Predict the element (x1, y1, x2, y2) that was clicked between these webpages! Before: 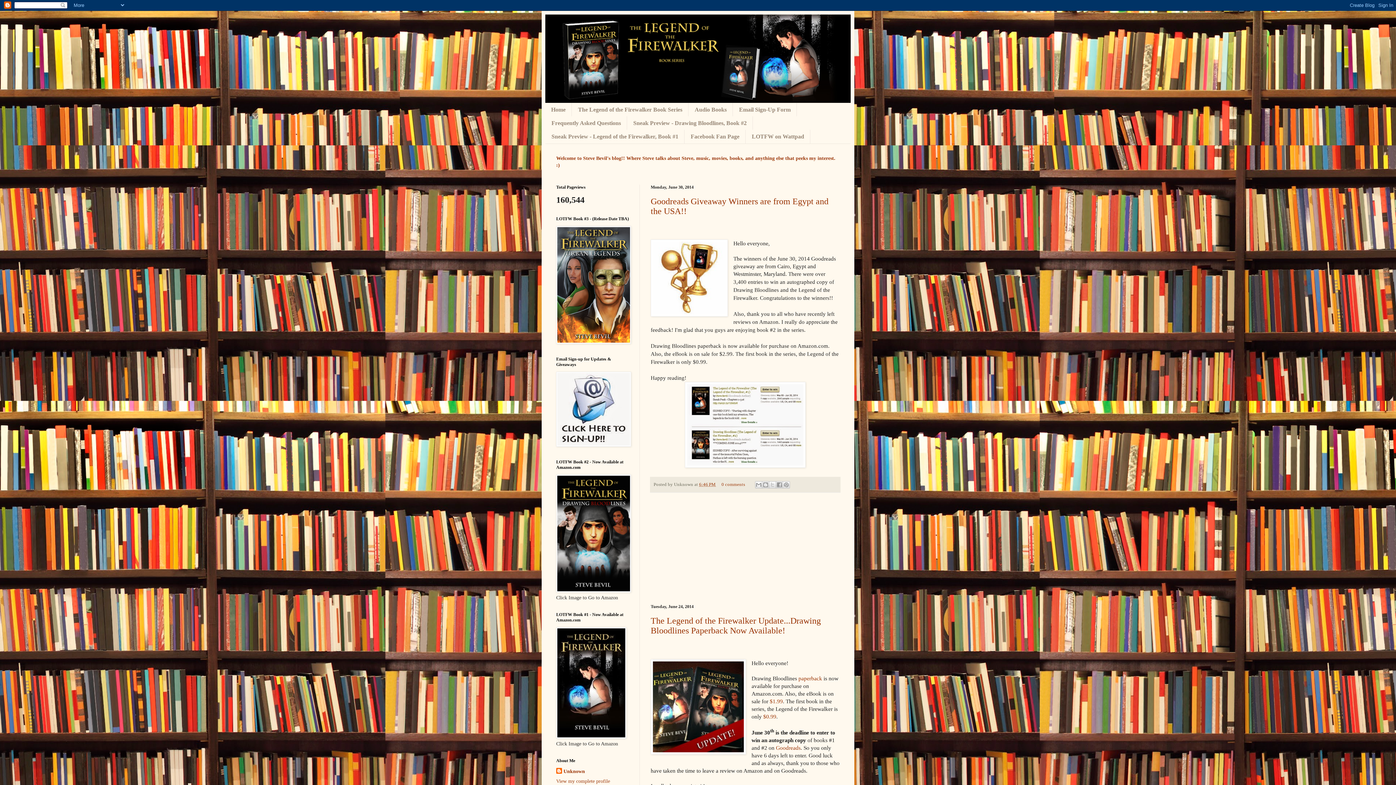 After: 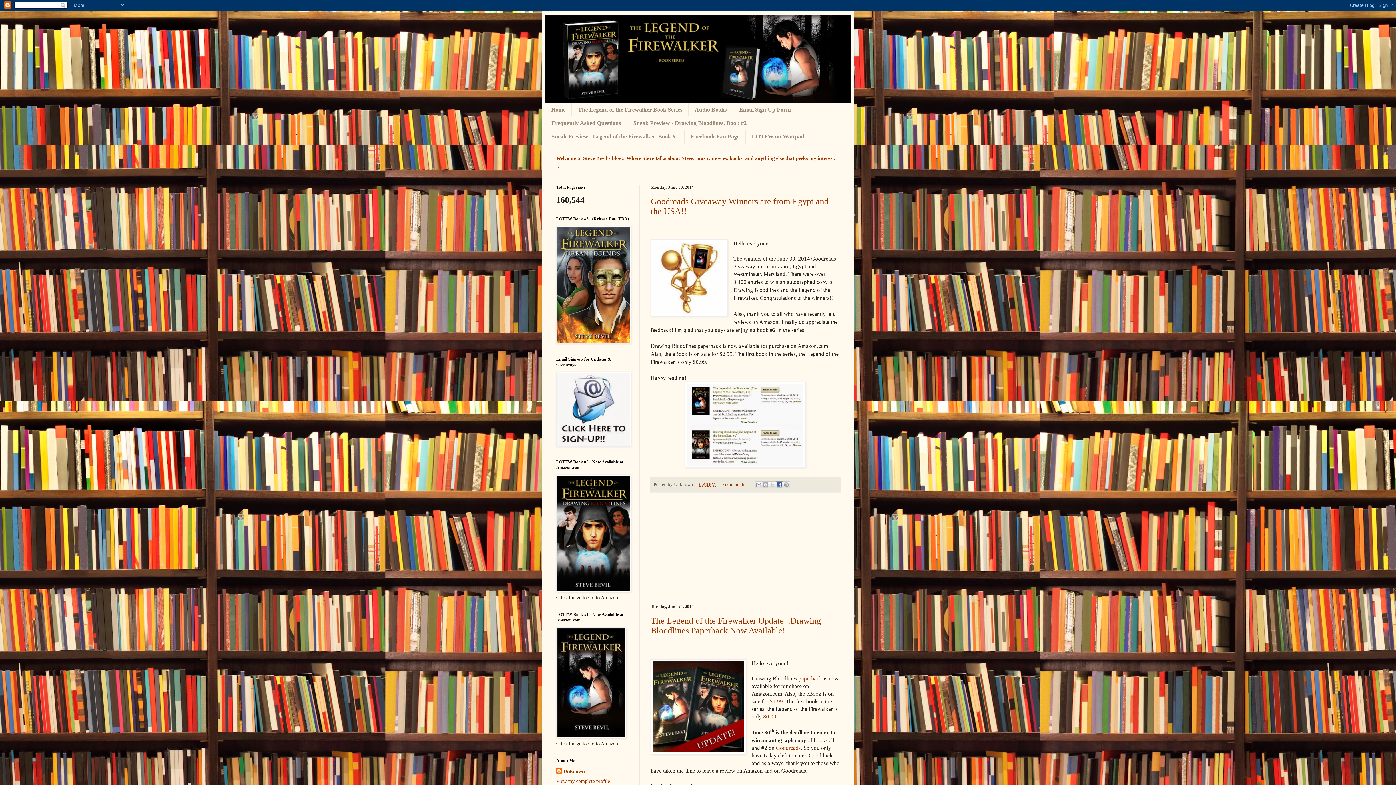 Action: label: Share to Facebook bbox: (775, 481, 783, 488)